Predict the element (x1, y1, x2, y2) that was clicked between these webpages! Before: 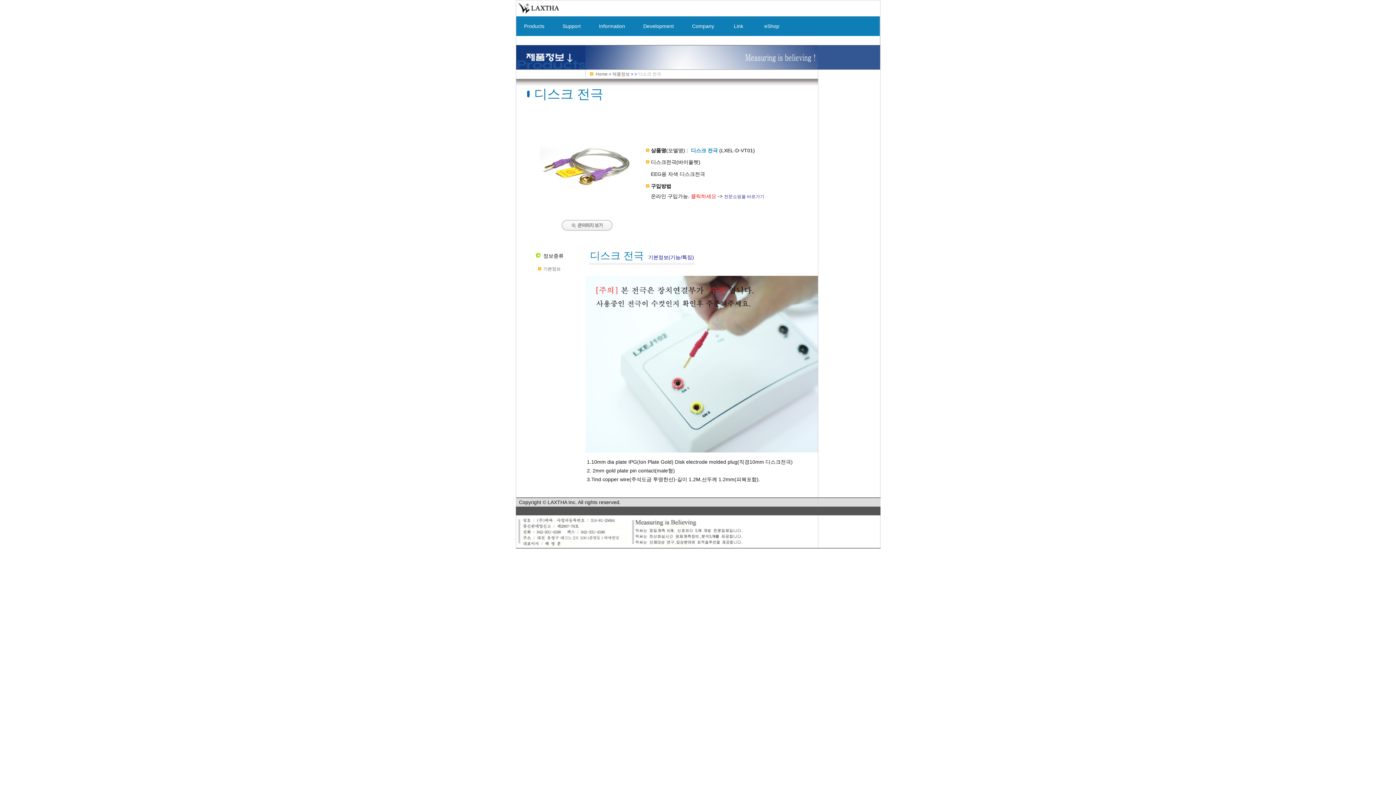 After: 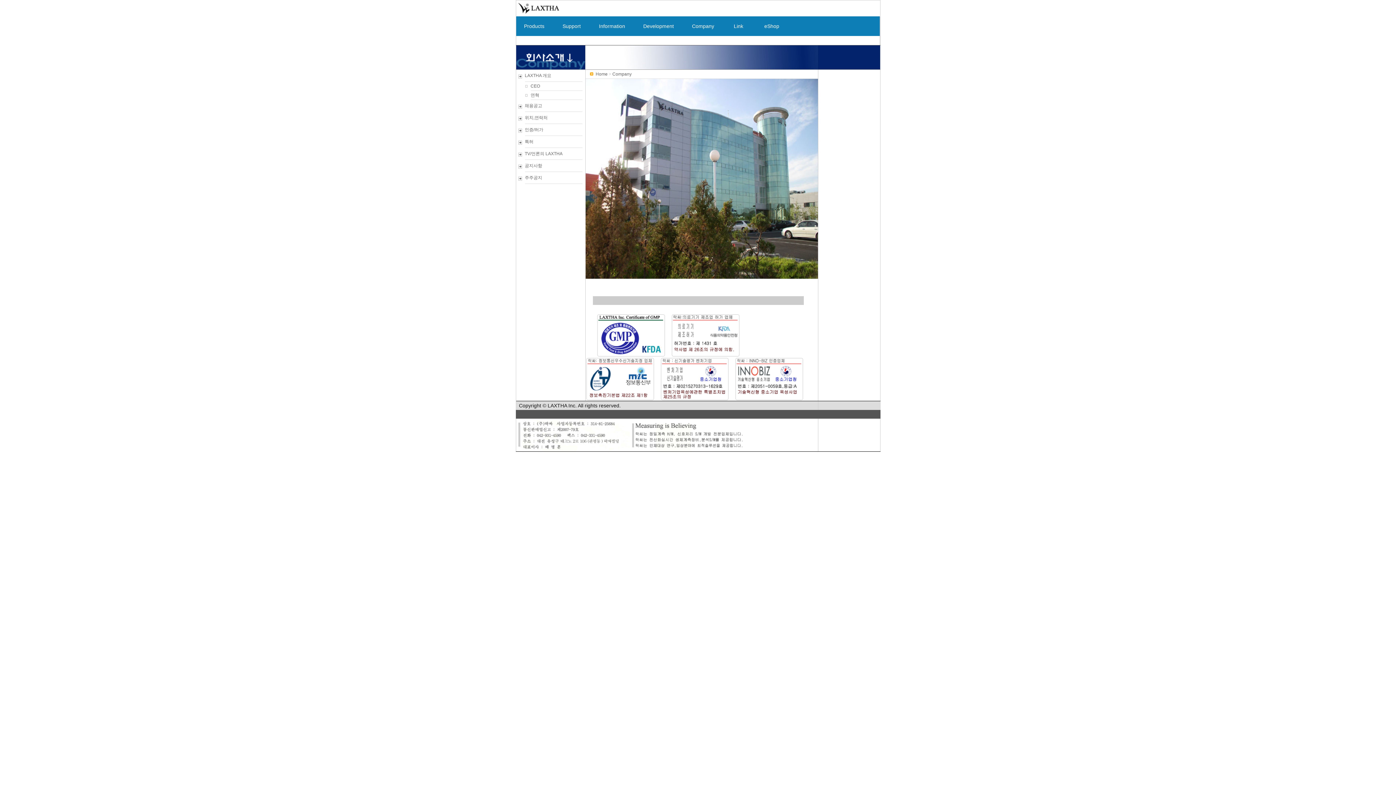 Action: label:   Company   bbox: (684, 16, 724, 36)